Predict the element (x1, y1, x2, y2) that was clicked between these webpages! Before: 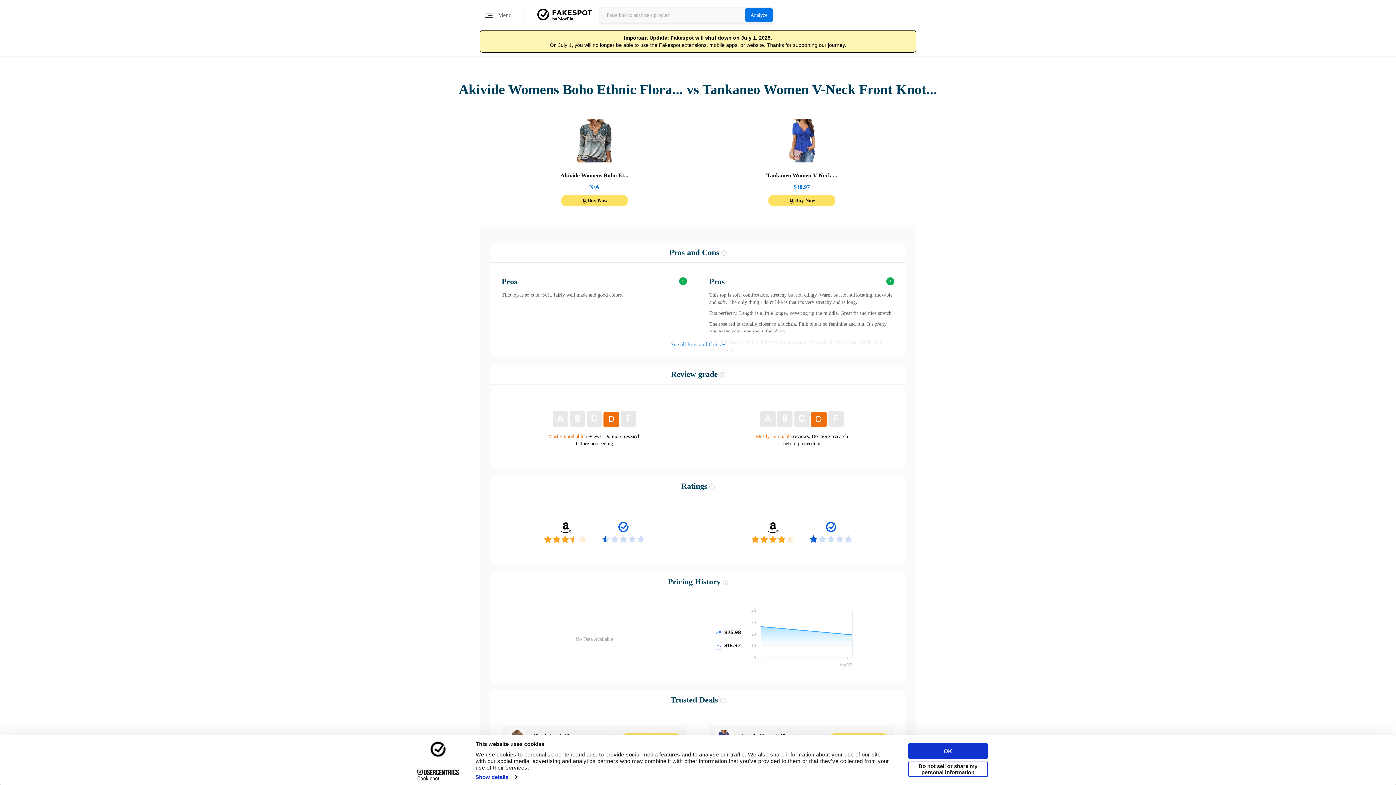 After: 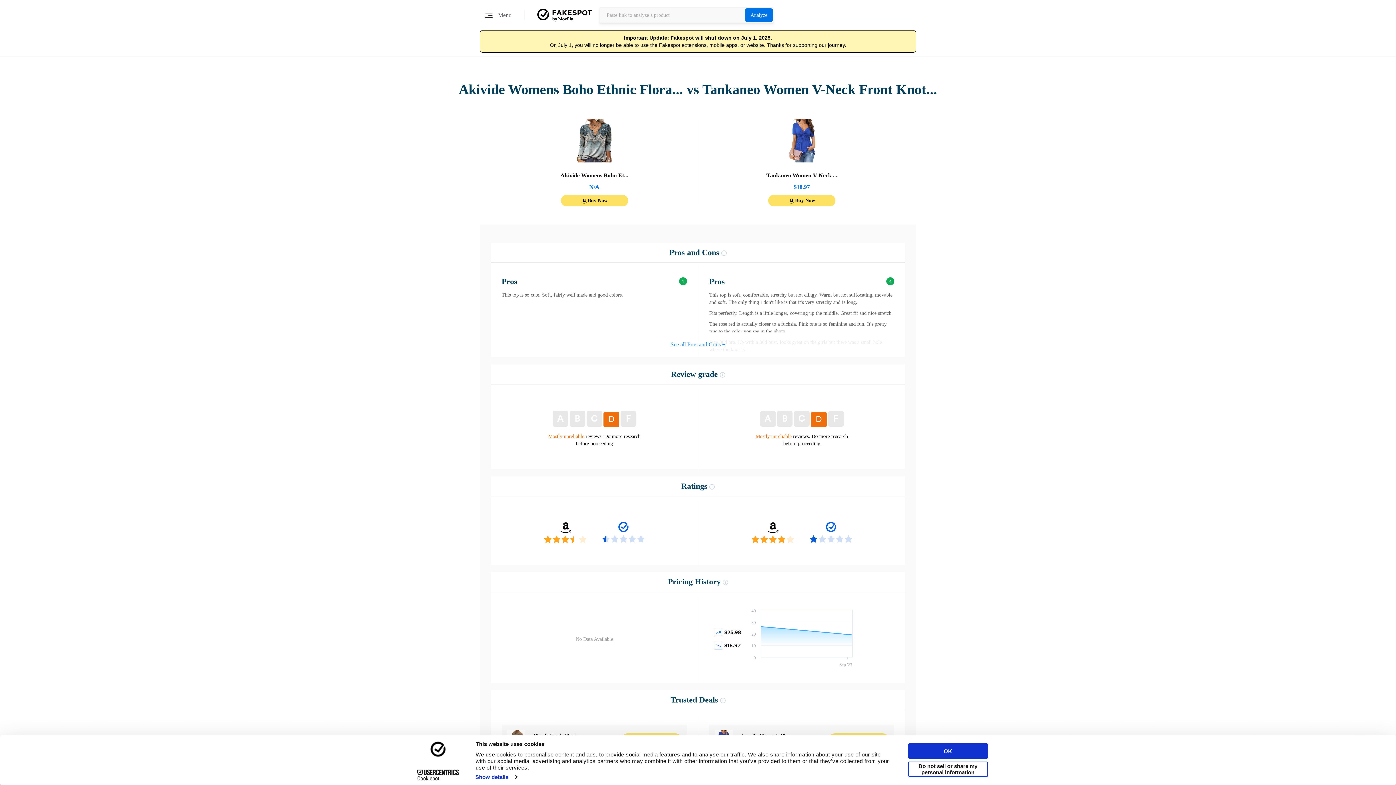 Action: label: Cookiebot - opens in a new window bbox: (406, 769, 470, 780)